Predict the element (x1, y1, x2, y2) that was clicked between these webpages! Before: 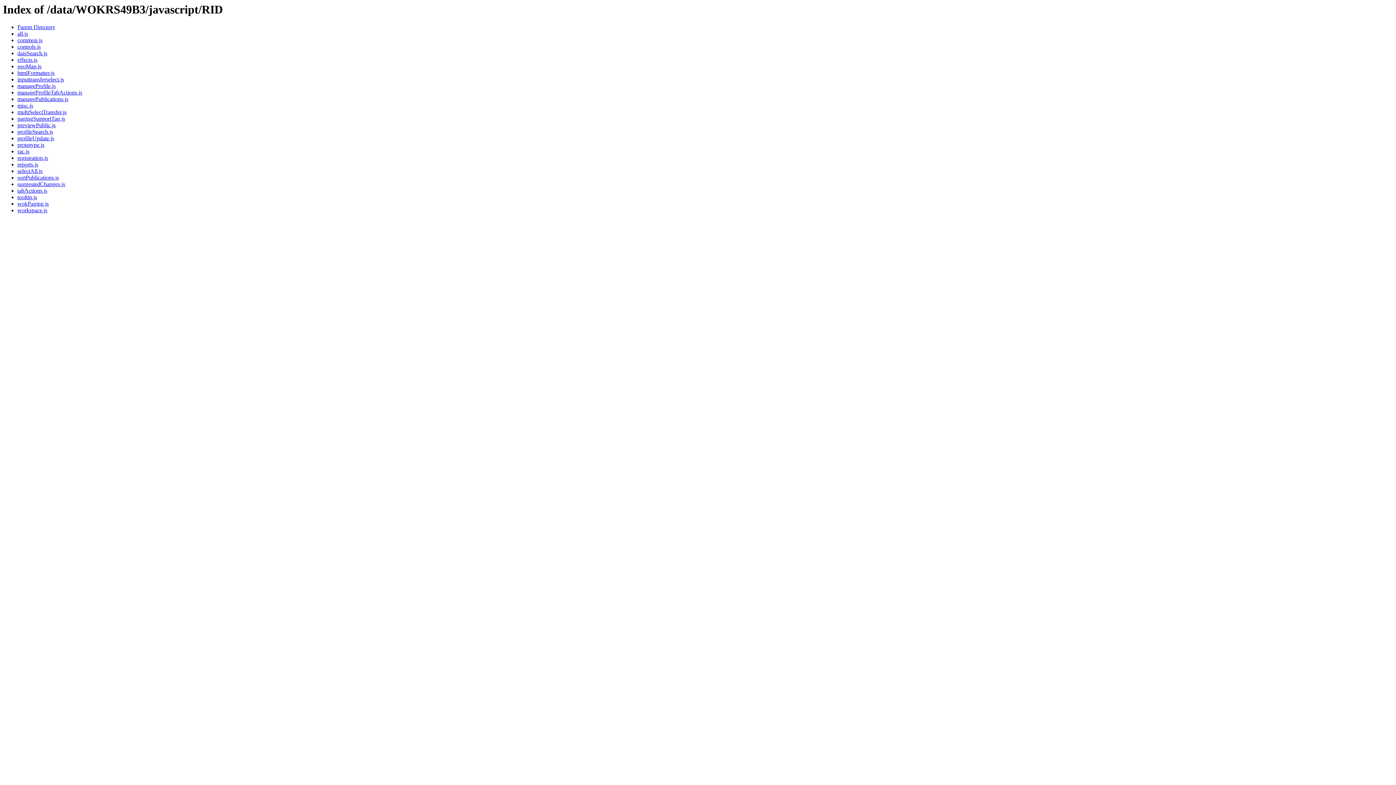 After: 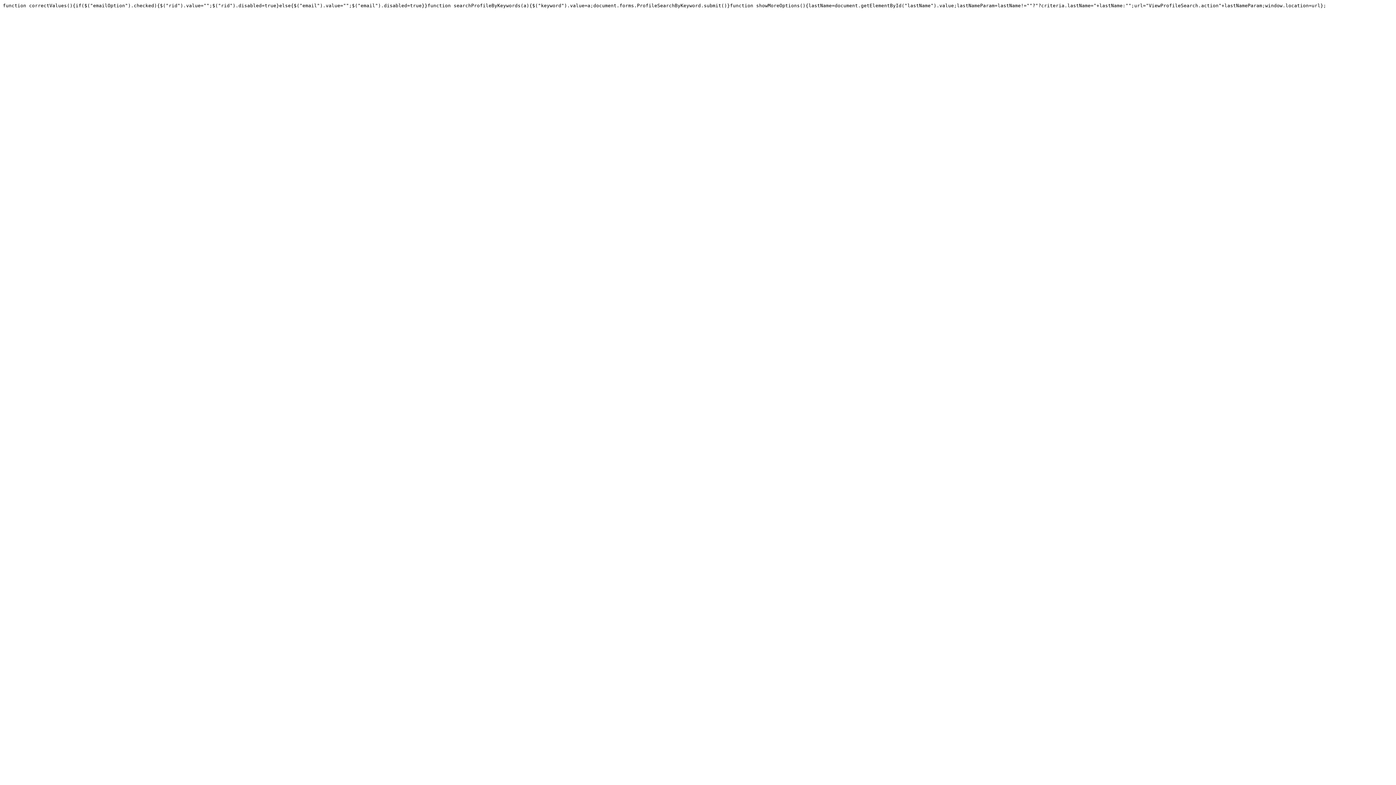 Action: label: misc.js bbox: (17, 102, 33, 108)